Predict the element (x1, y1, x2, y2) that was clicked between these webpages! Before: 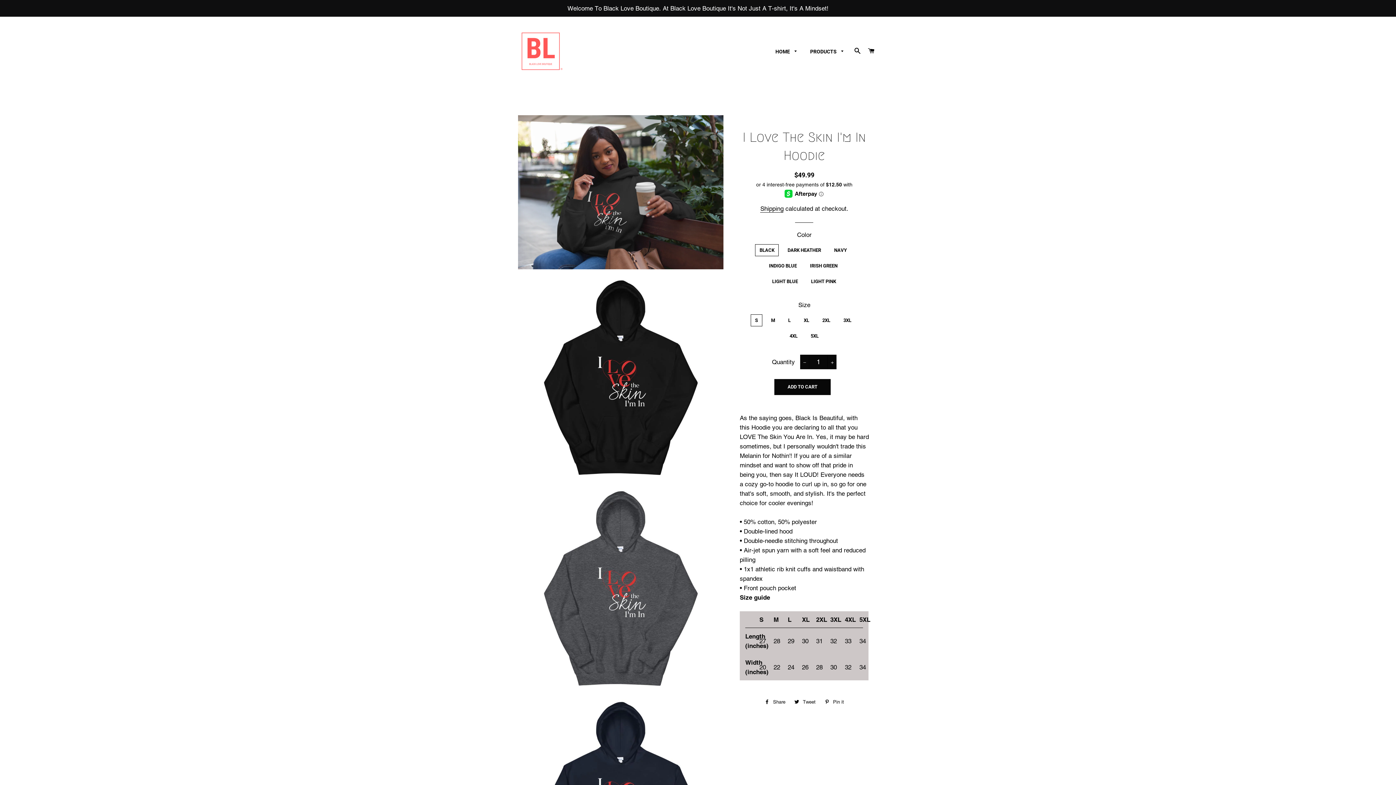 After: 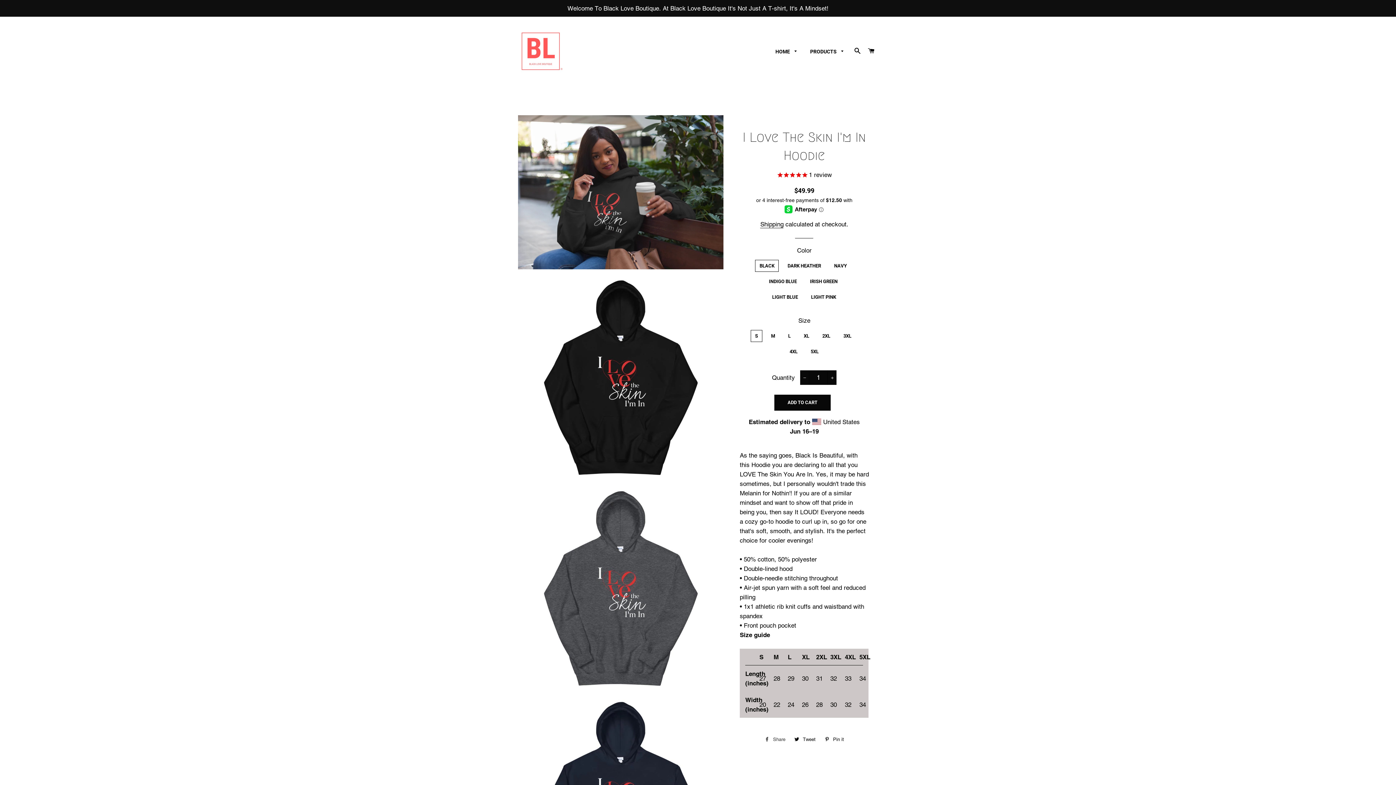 Action: label:  Share
Share on Facebook bbox: (761, 697, 789, 708)